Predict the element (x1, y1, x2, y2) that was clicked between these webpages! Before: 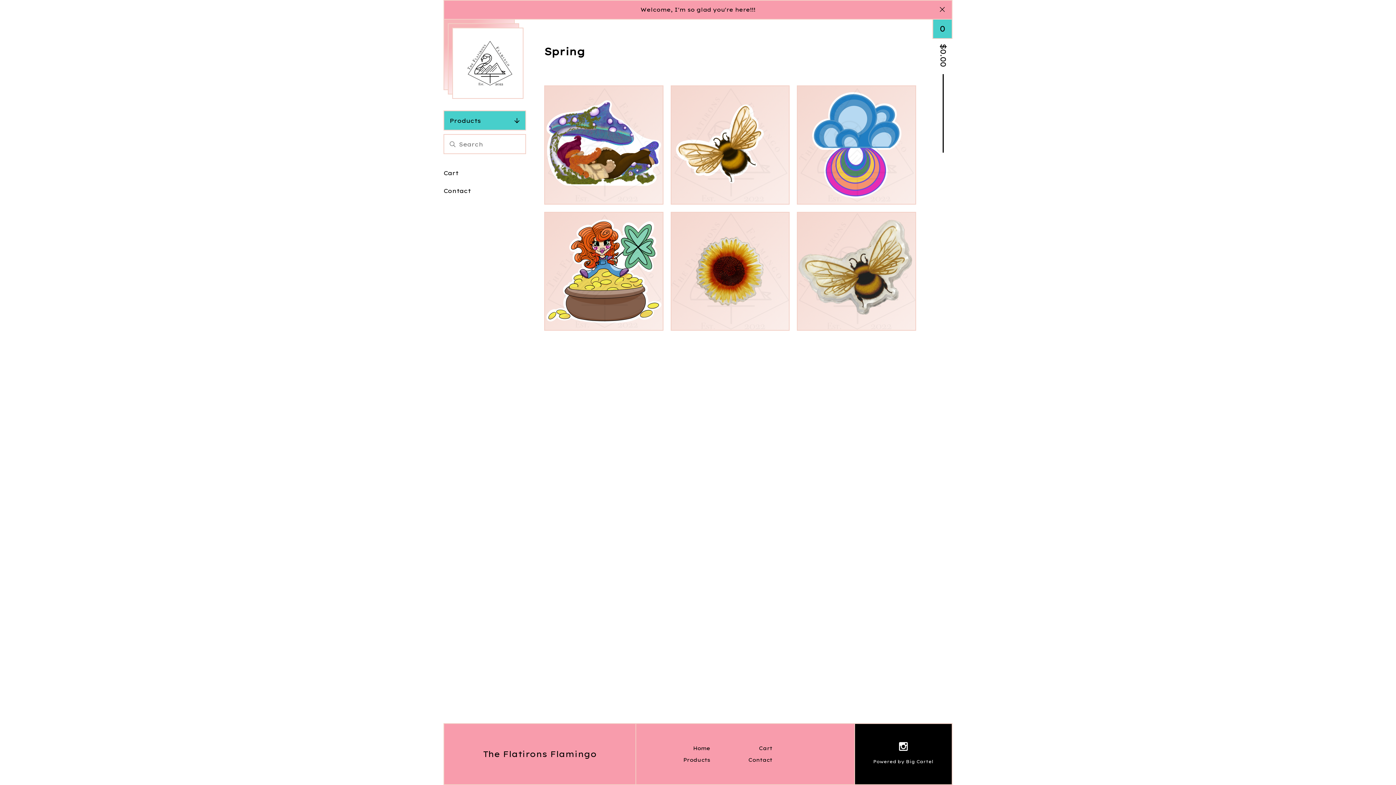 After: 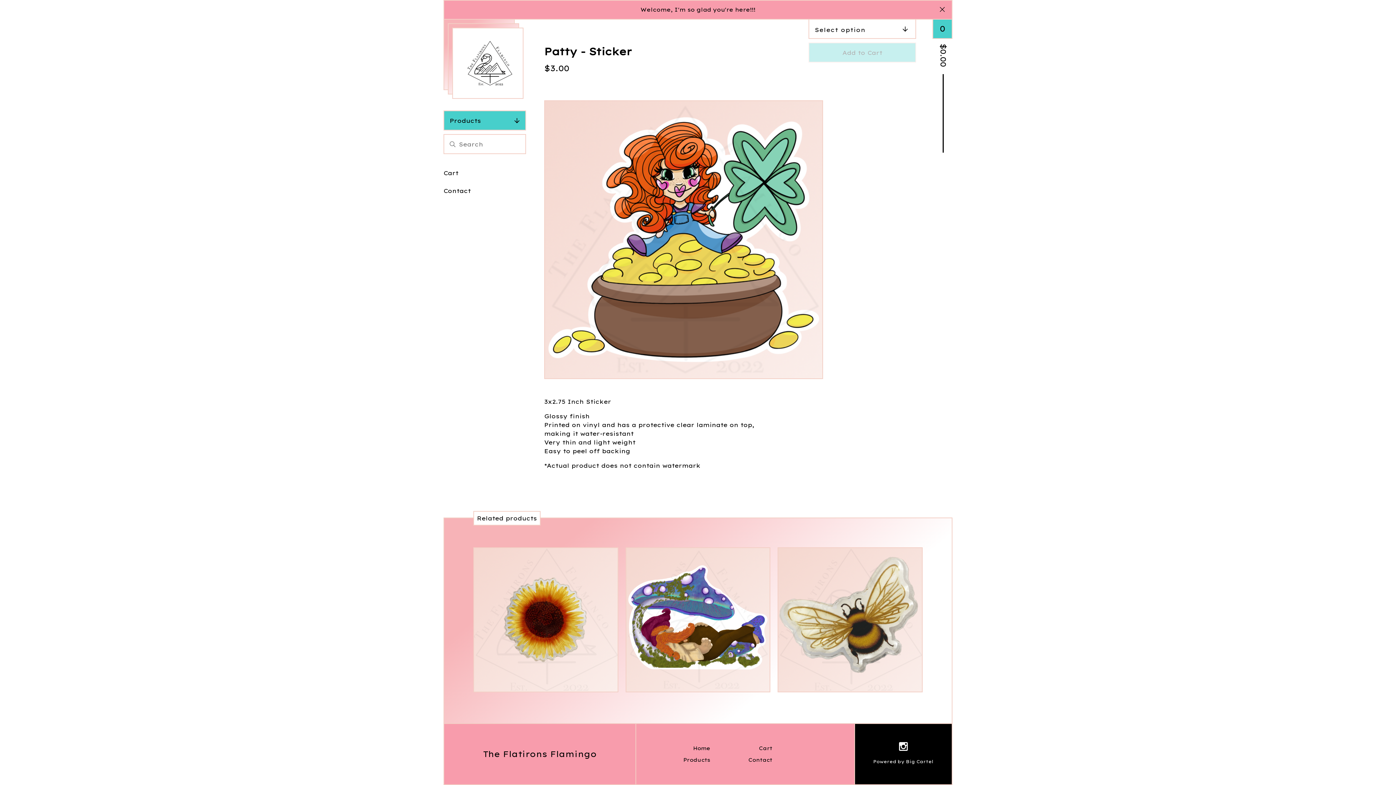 Action: label: PATTY - STICKER
$3.00 bbox: (540, 208, 667, 334)